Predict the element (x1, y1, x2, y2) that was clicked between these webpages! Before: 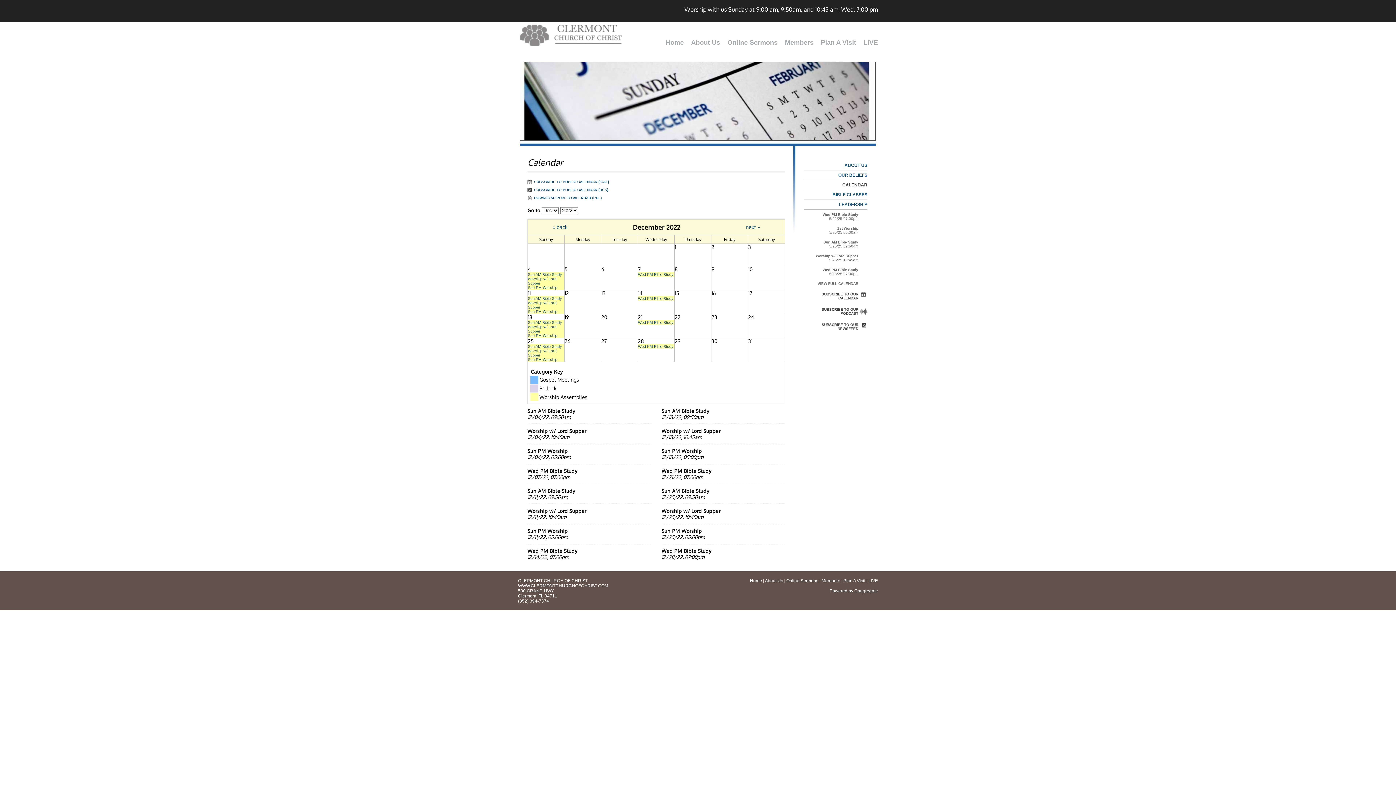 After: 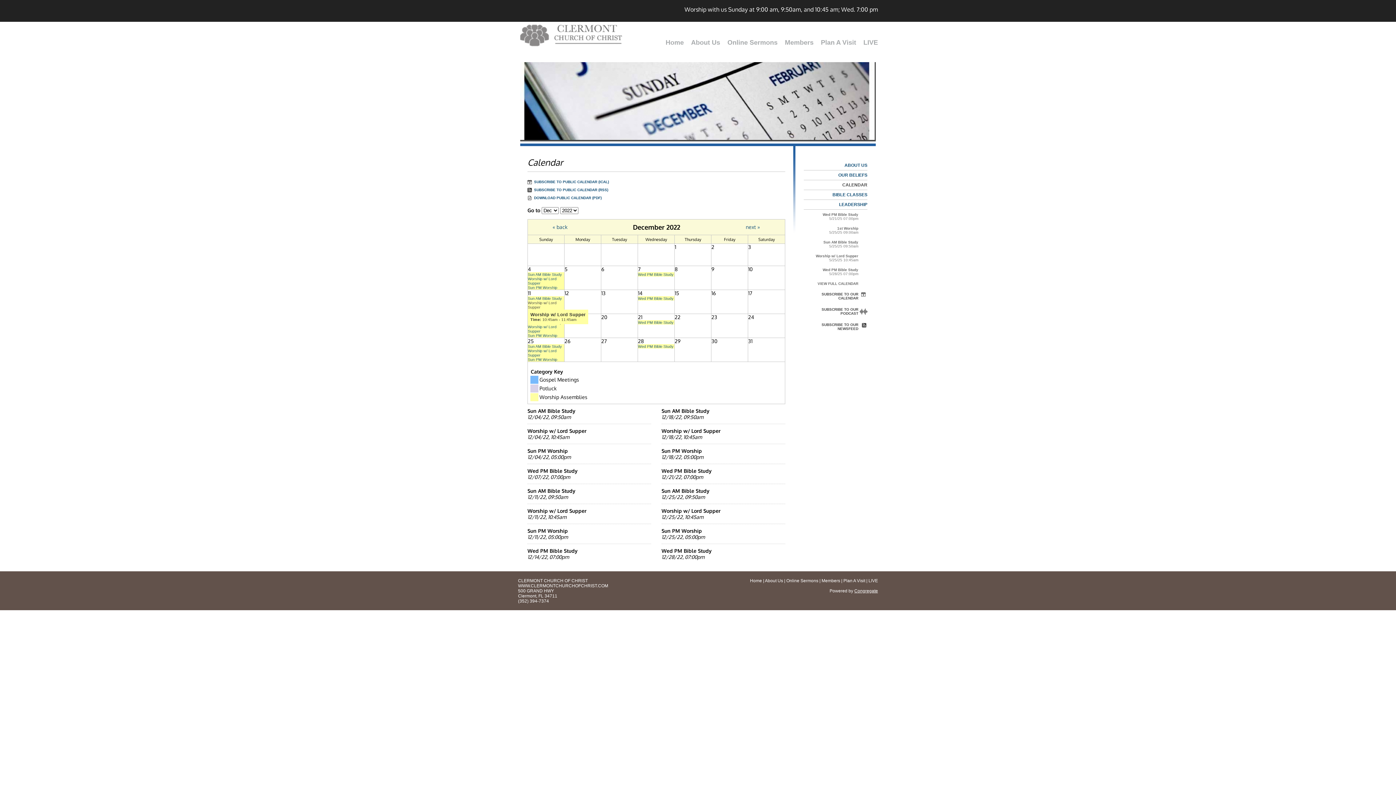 Action: bbox: (528, 300, 564, 309) label: Worship w/ Lord Supper